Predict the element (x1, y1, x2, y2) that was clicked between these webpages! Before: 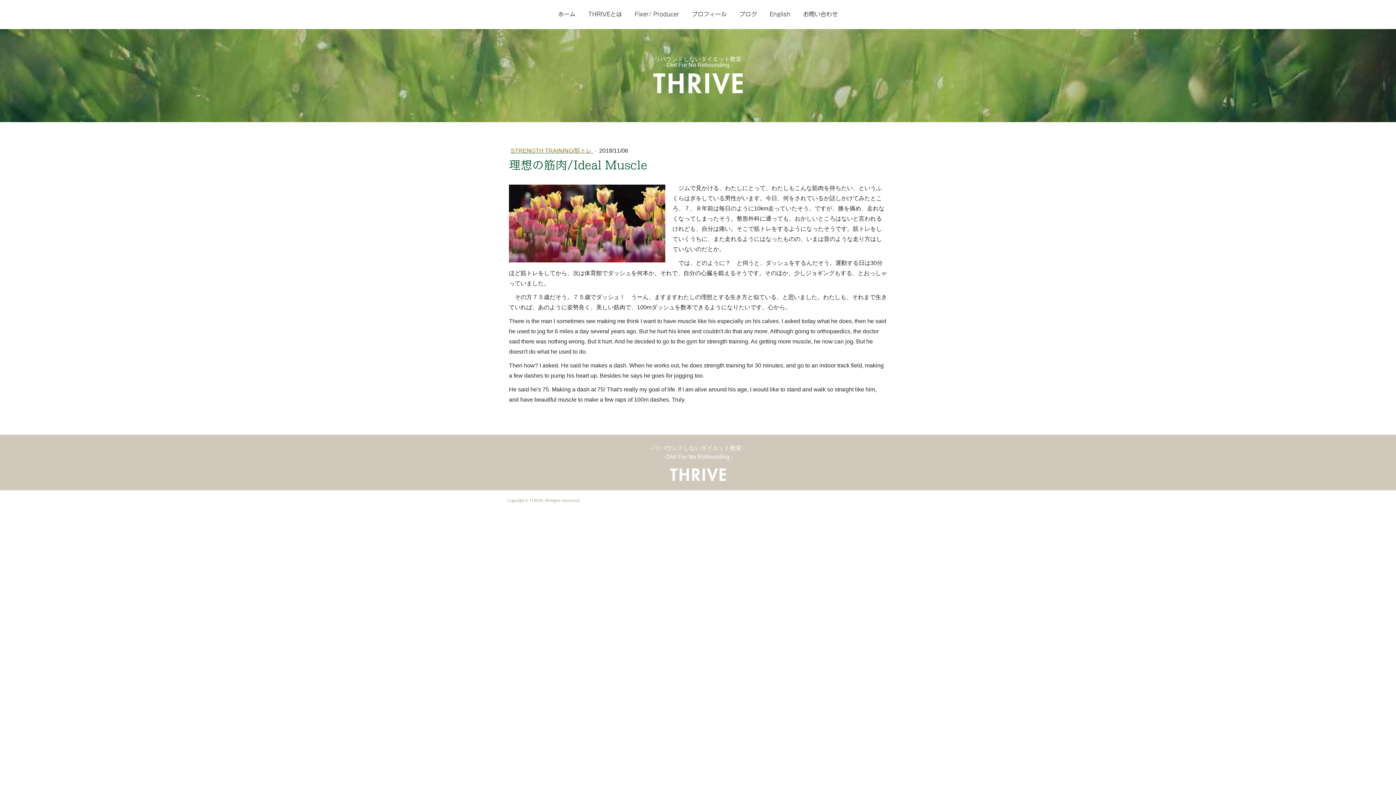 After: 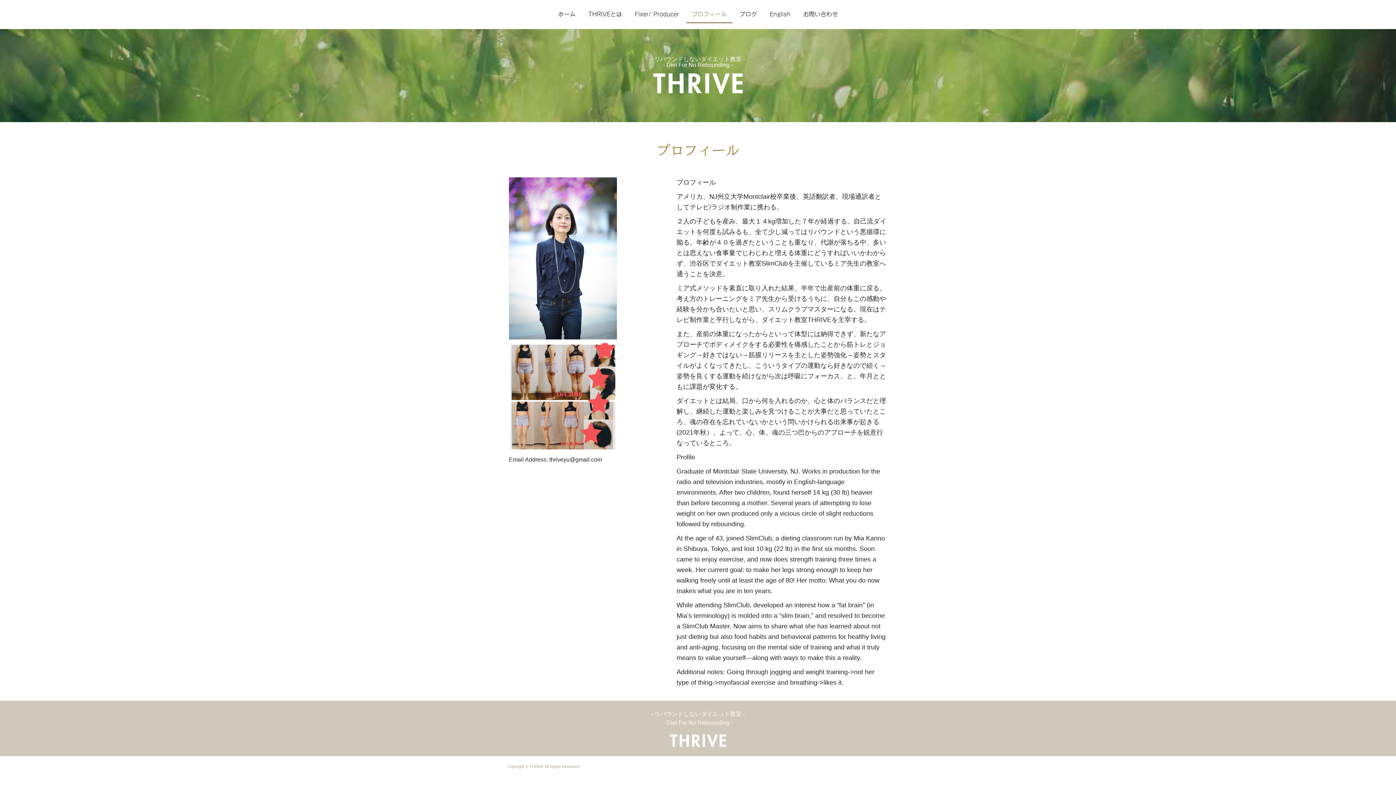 Action: label: プロフィール bbox: (686, 6, 732, 23)